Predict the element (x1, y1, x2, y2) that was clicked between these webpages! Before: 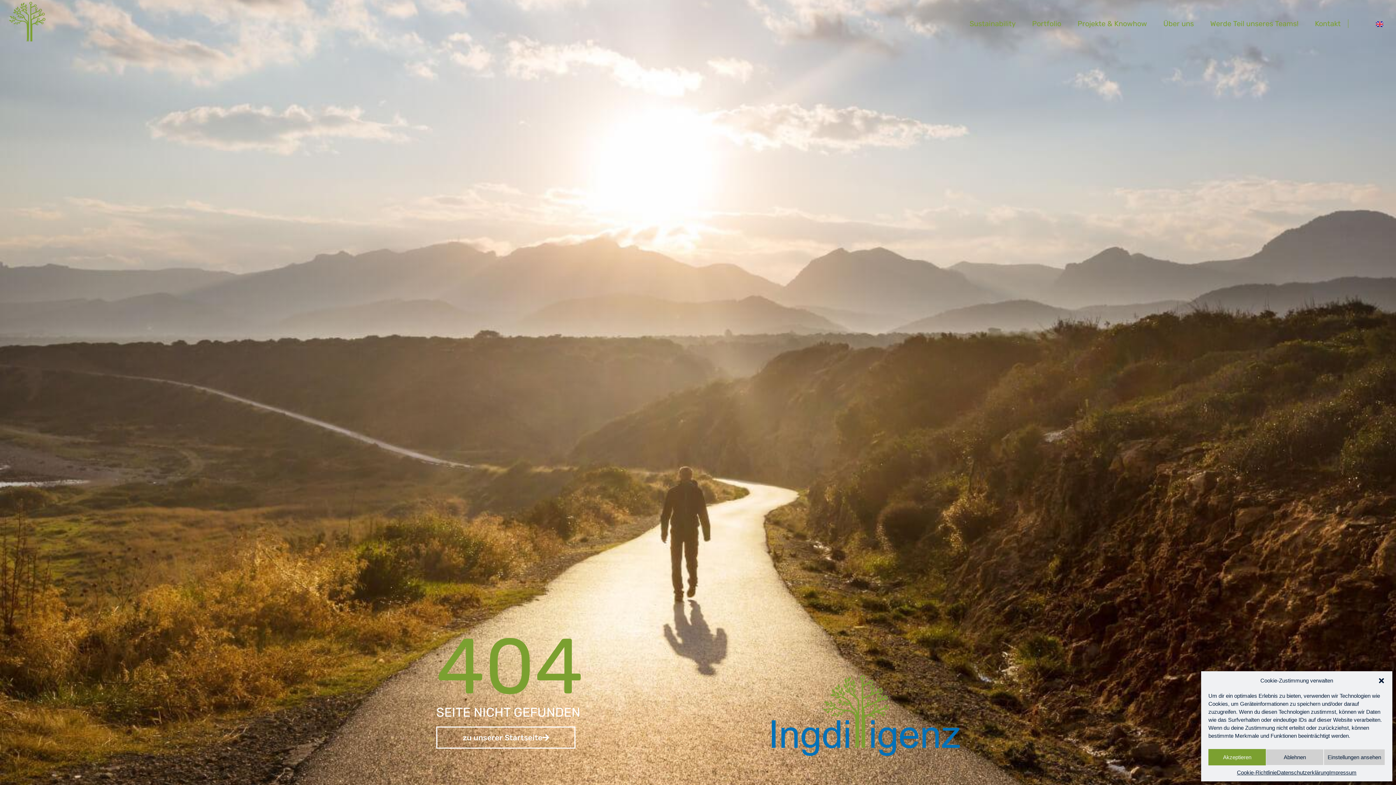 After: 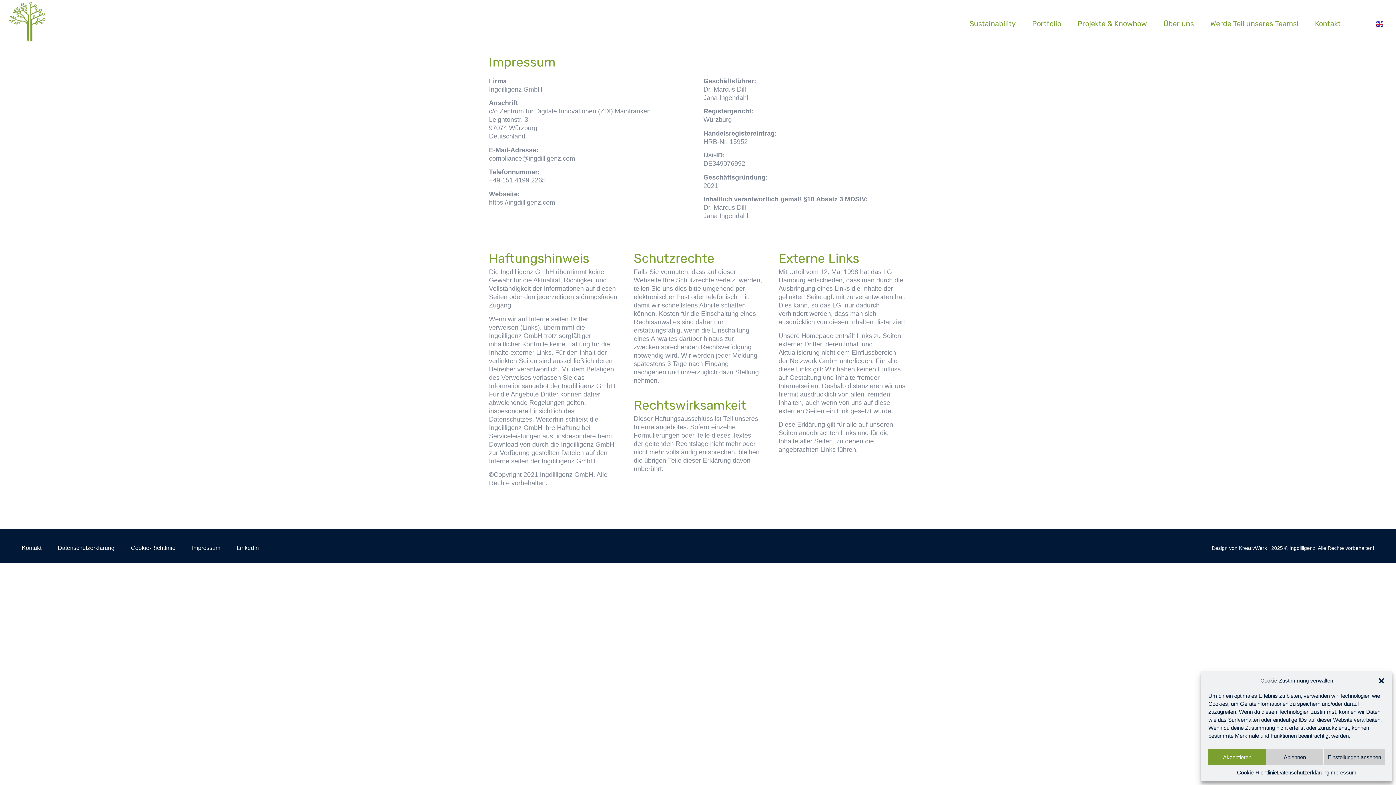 Action: label: Impressum bbox: (1329, 769, 1356, 776)